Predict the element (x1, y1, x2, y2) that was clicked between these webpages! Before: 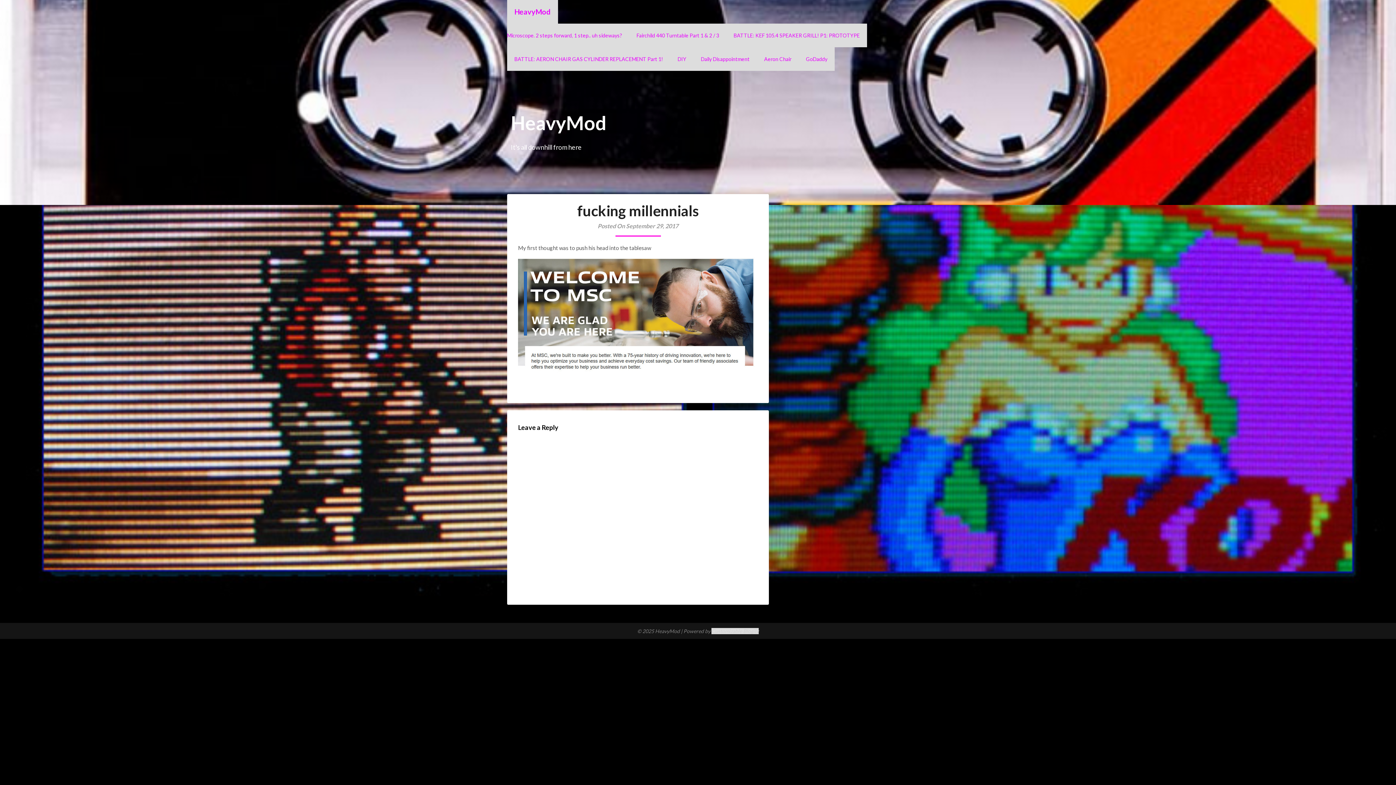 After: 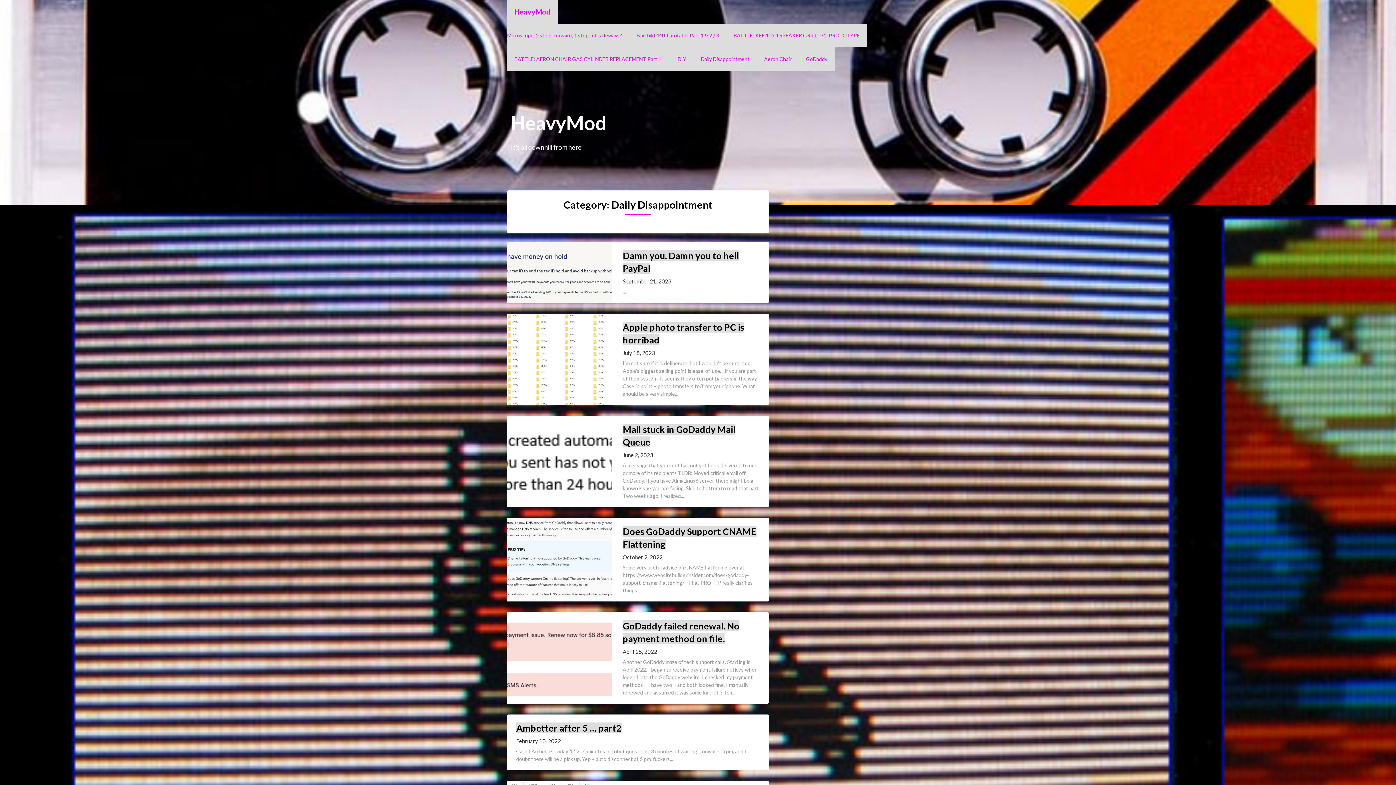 Action: label: Daily Disappointment bbox: (693, 47, 757, 70)